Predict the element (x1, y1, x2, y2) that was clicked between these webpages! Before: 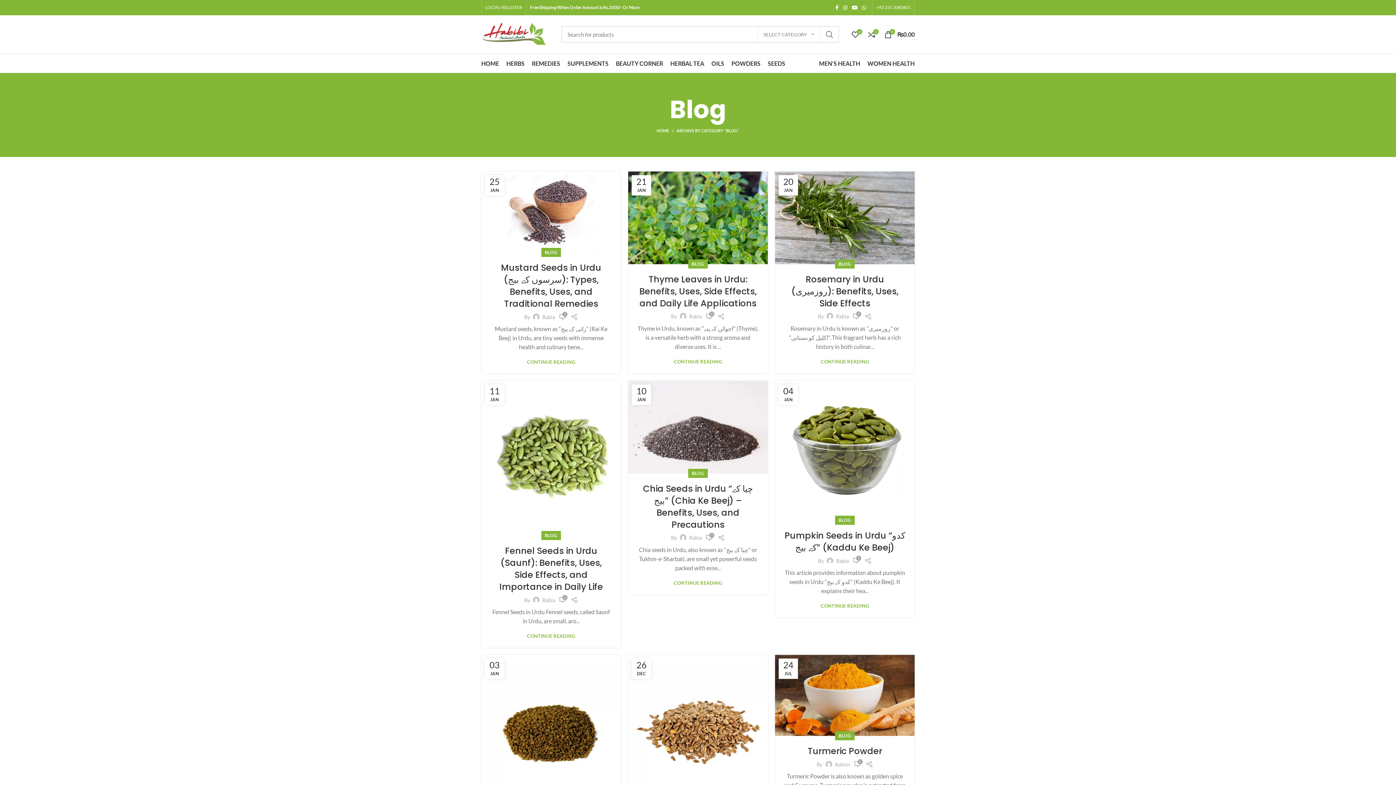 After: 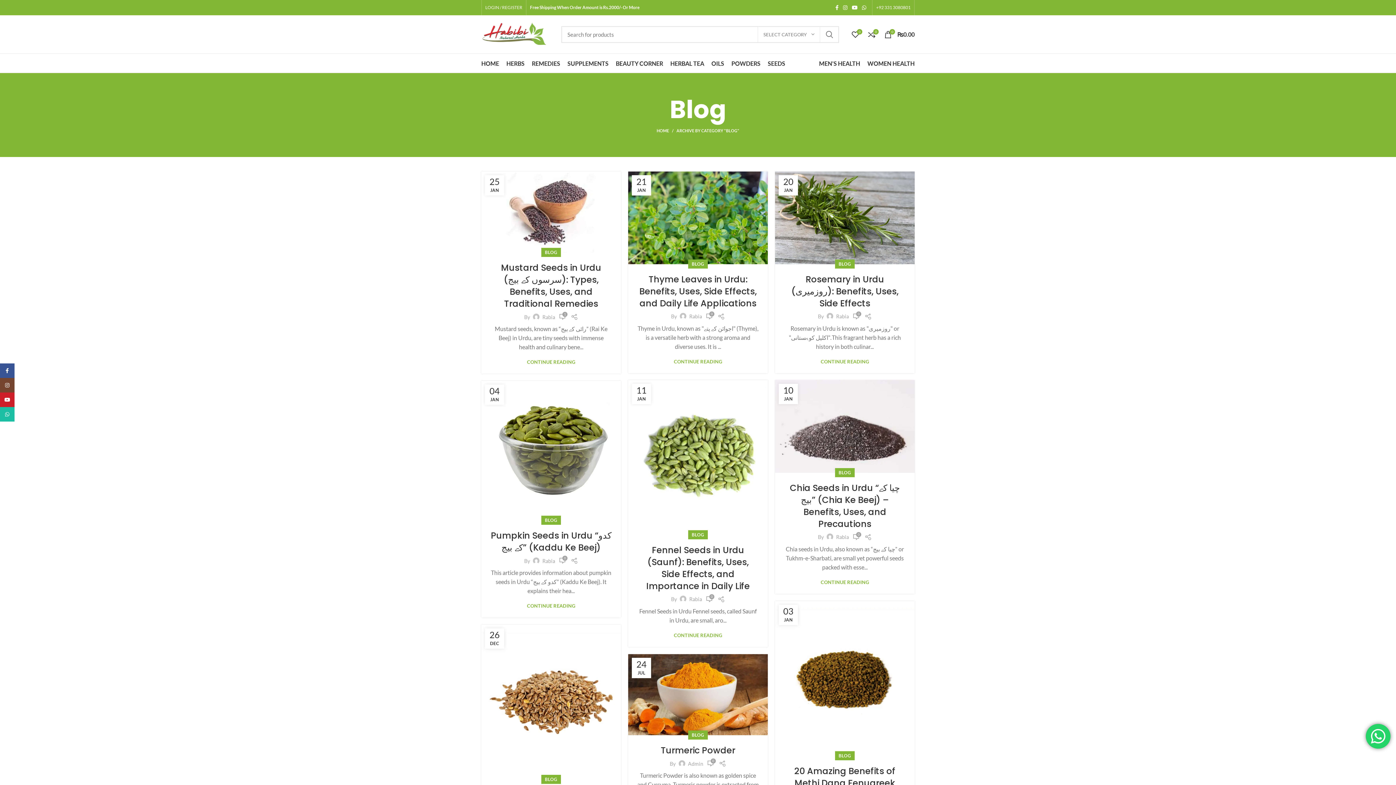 Action: bbox: (757, 26, 820, 42) label: SELECT CATEGORY